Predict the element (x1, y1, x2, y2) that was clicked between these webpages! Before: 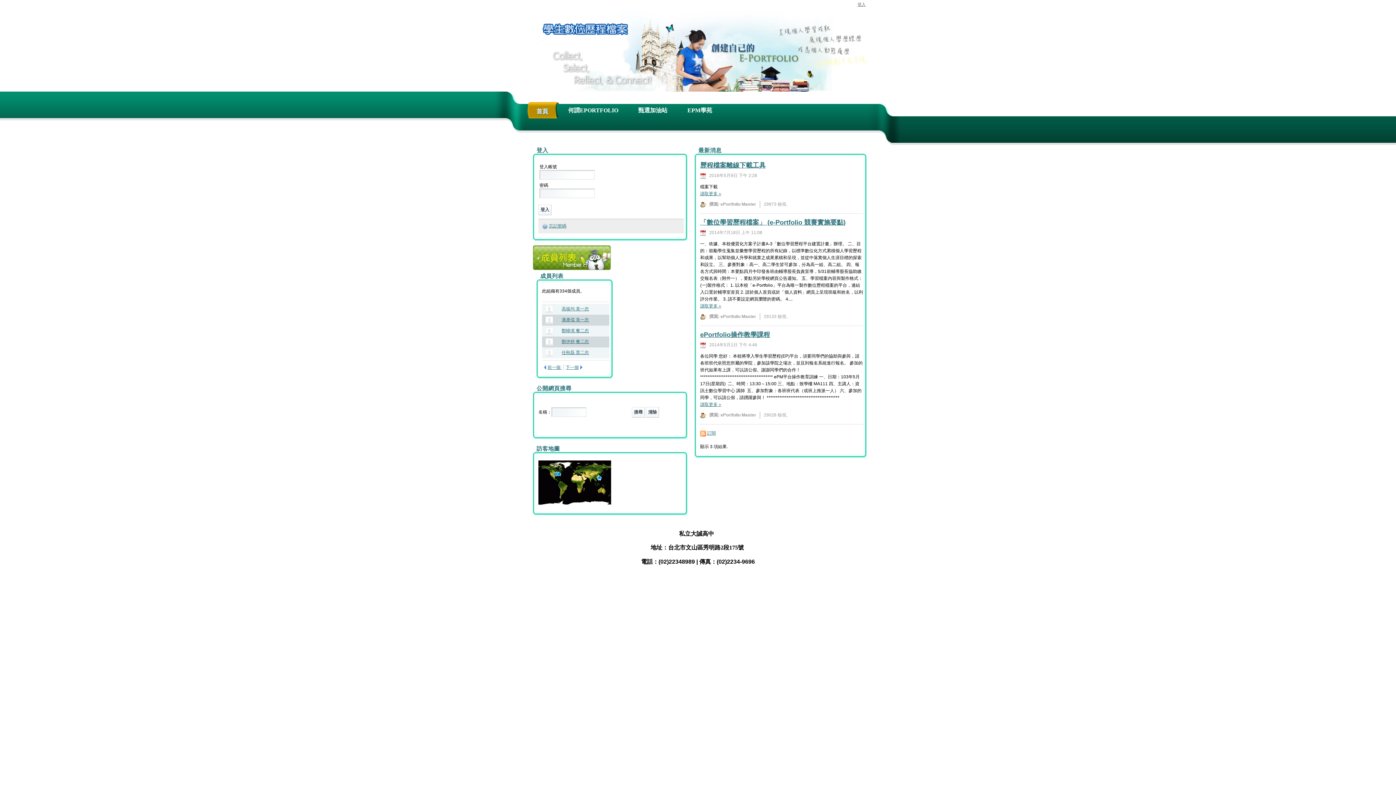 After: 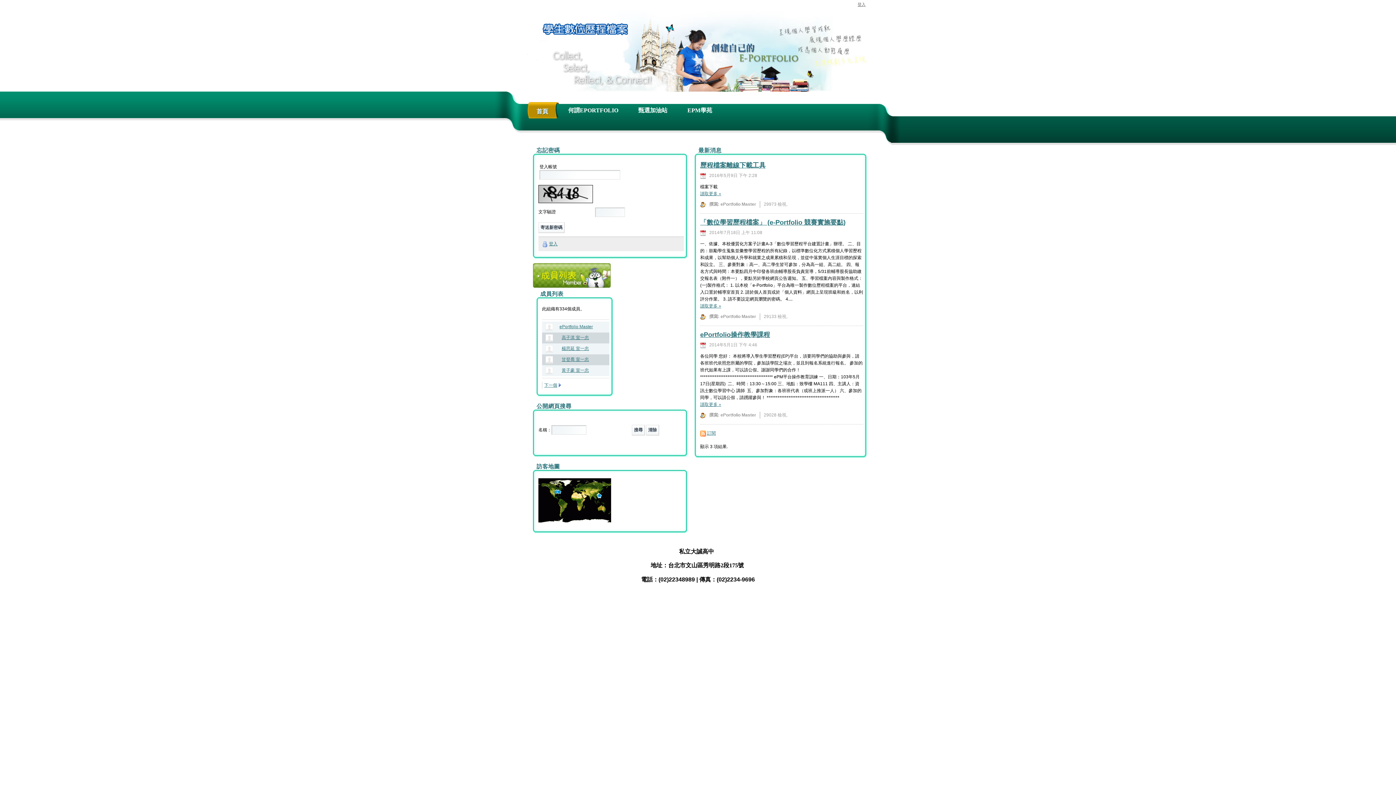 Action: bbox: (542, 223, 548, 228)